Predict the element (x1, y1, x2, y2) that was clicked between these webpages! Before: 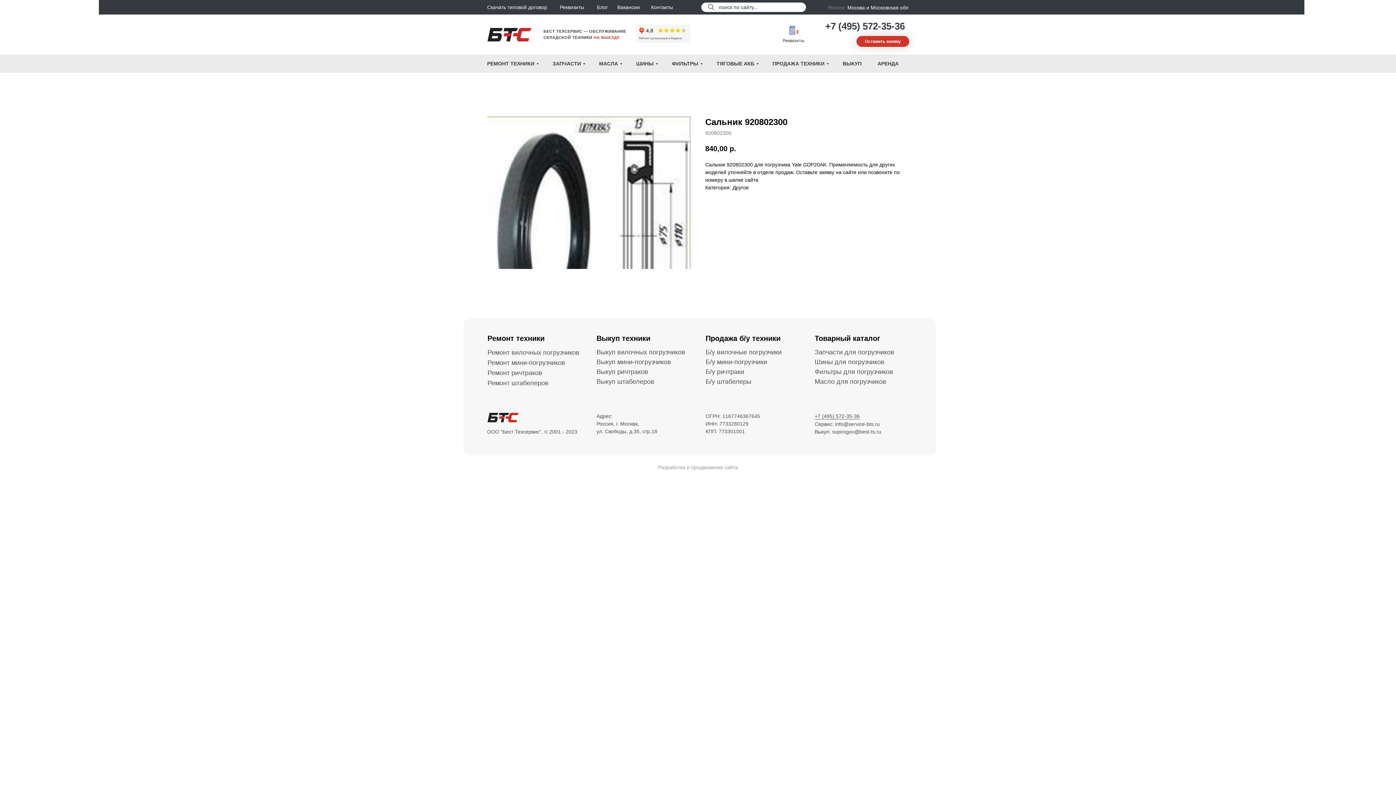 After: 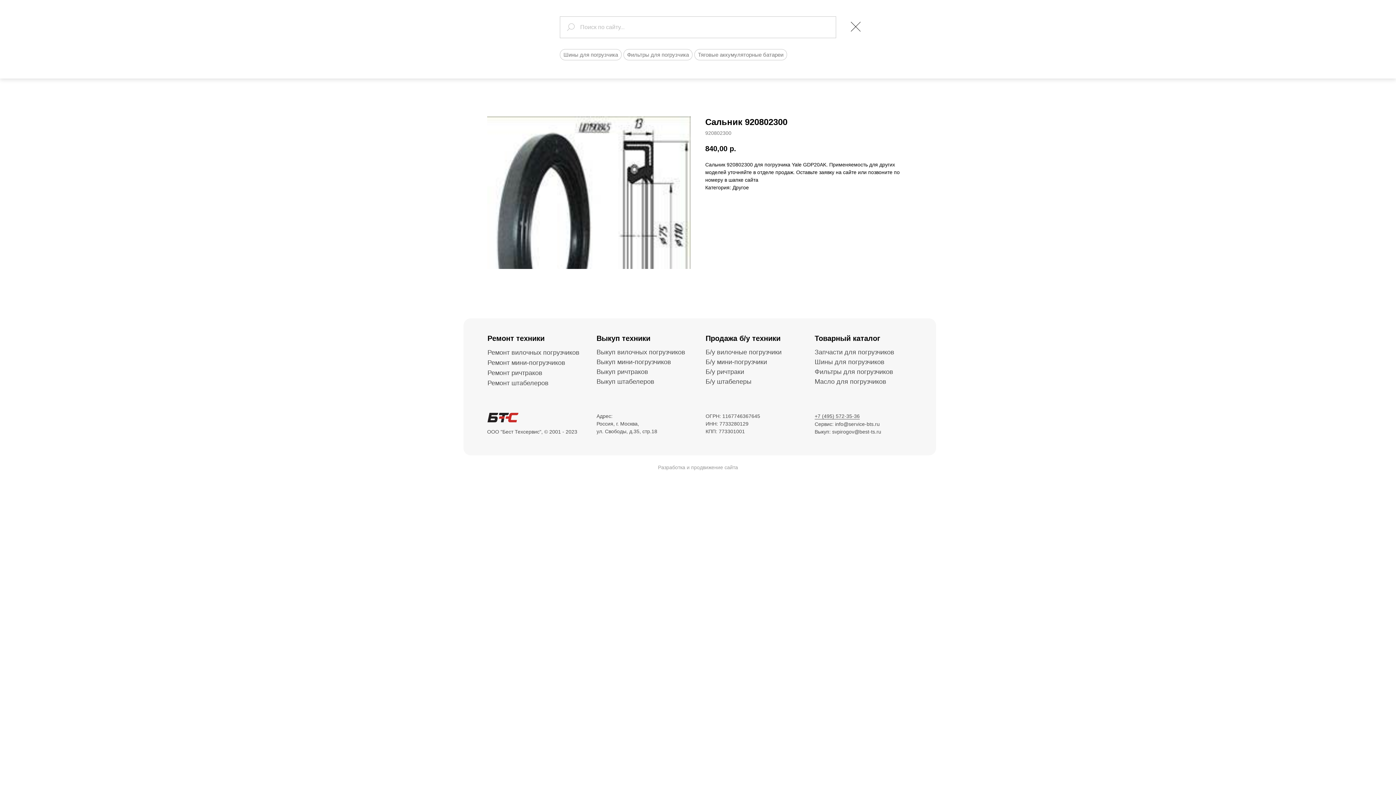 Action: bbox: (708, 4, 714, 10)